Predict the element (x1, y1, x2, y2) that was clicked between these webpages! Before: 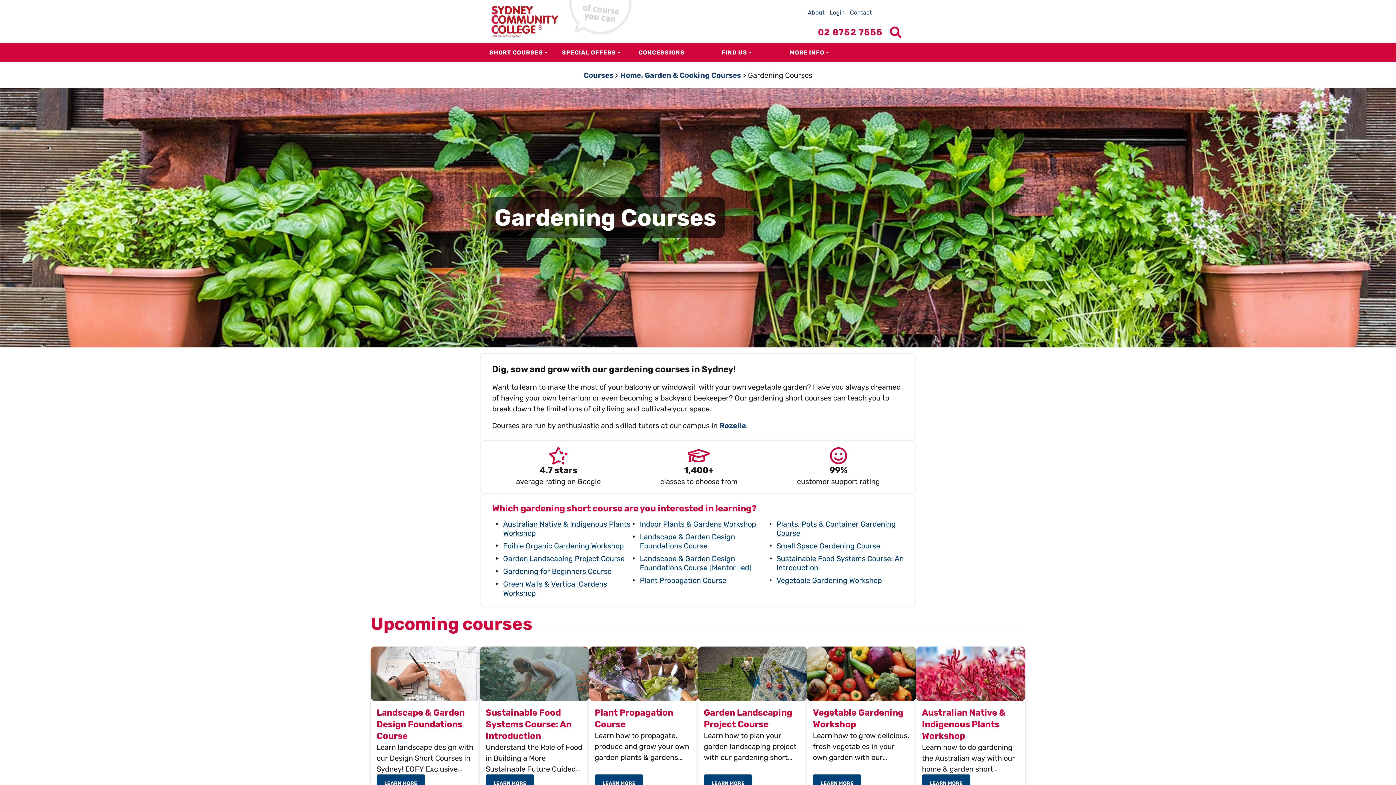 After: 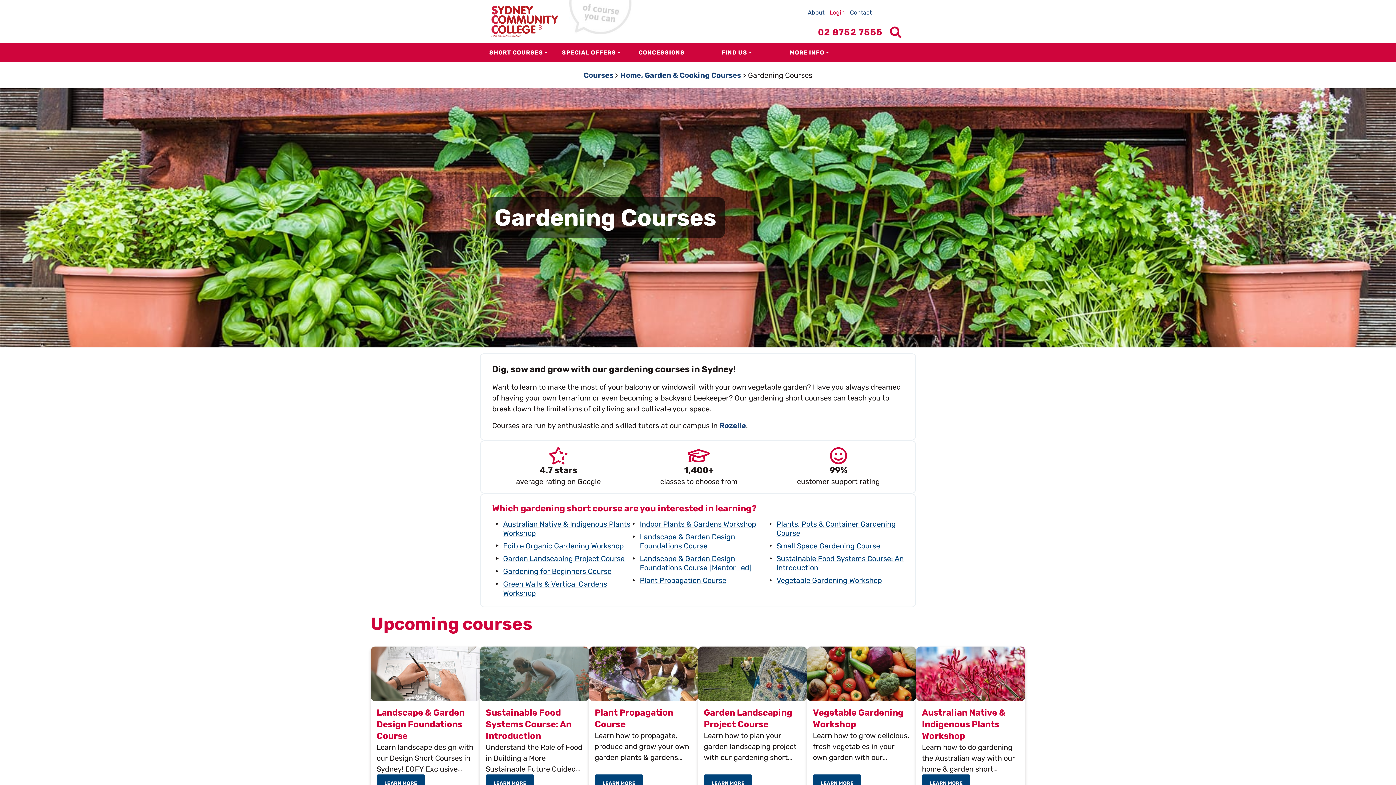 Action: bbox: (829, 8, 845, 15) label: Login
(opens in a new tab)